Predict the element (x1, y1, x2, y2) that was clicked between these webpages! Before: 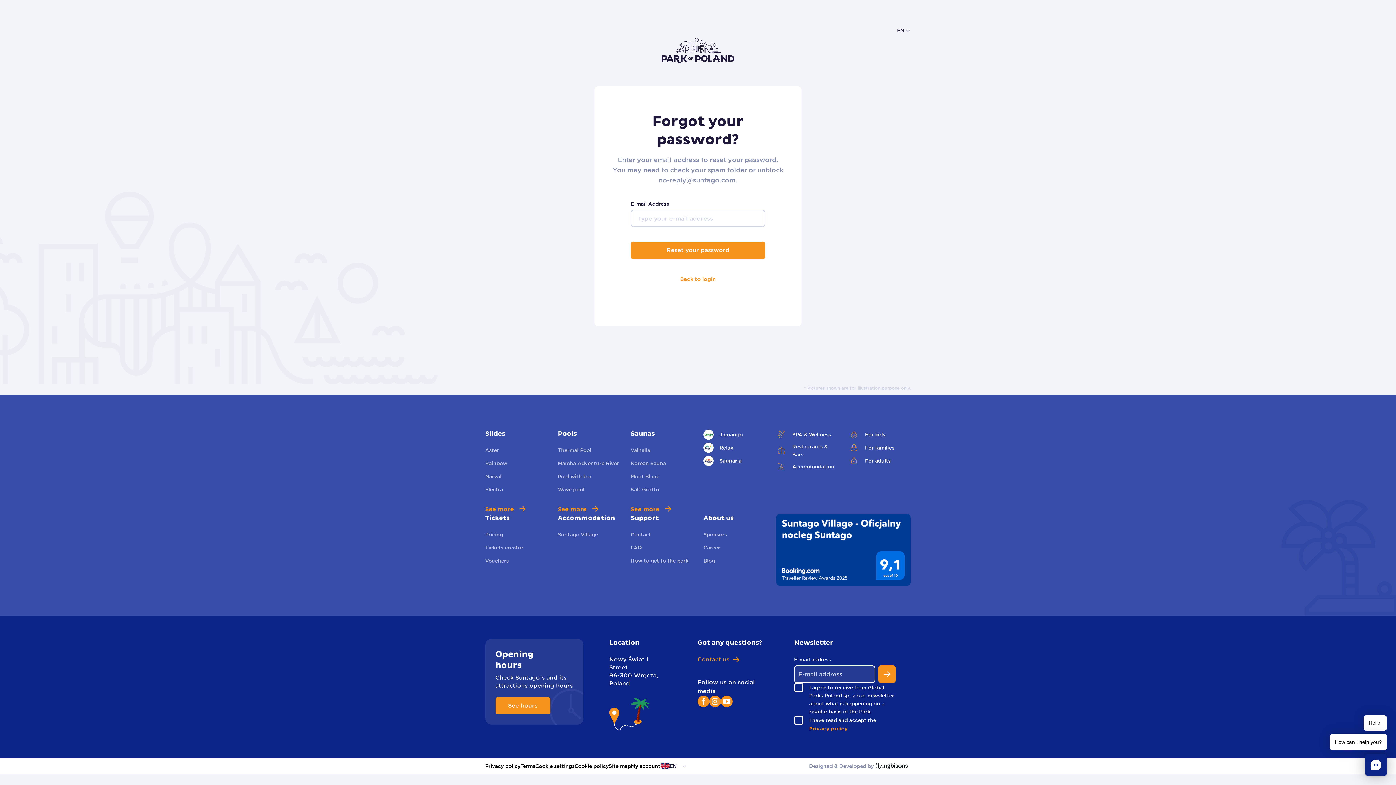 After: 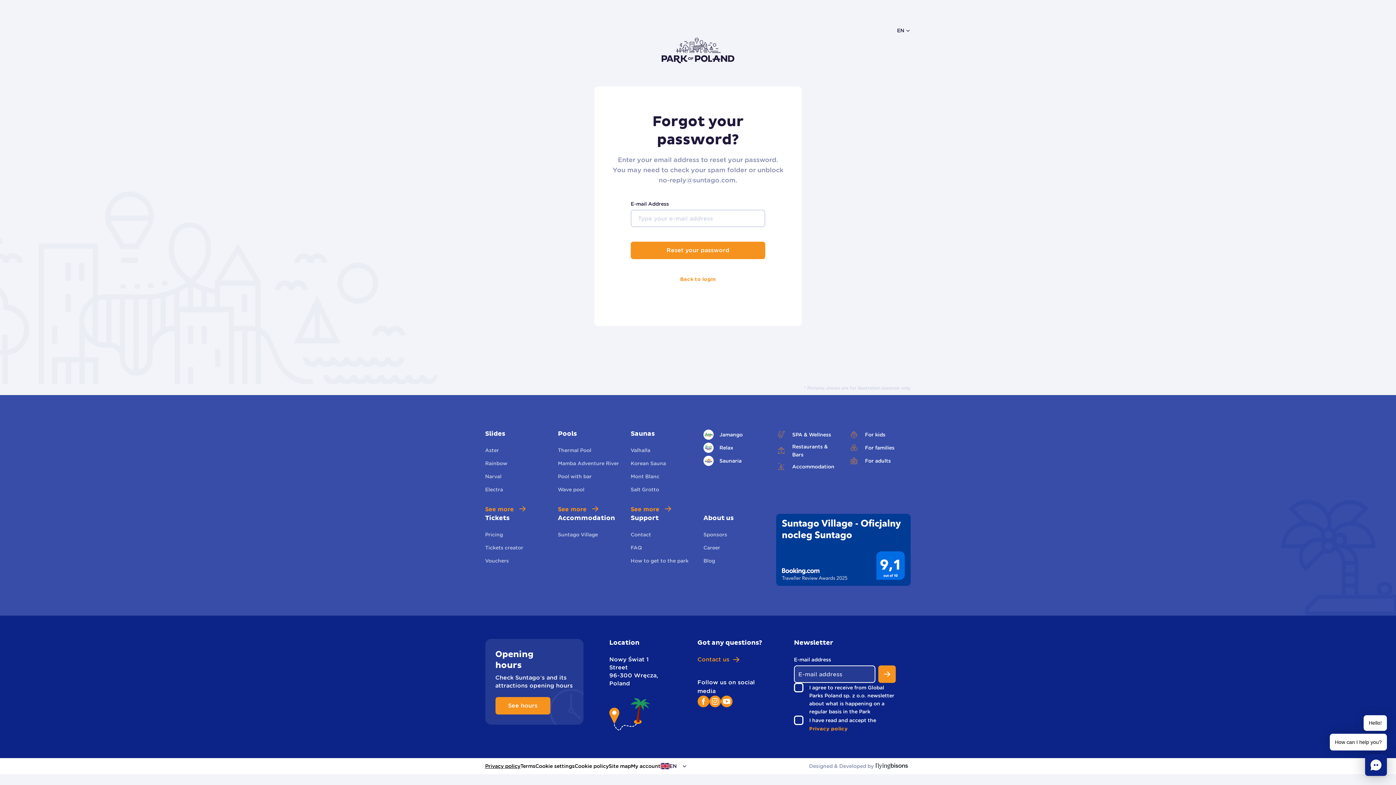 Action: label: Privacy policy bbox: (485, 758, 520, 774)